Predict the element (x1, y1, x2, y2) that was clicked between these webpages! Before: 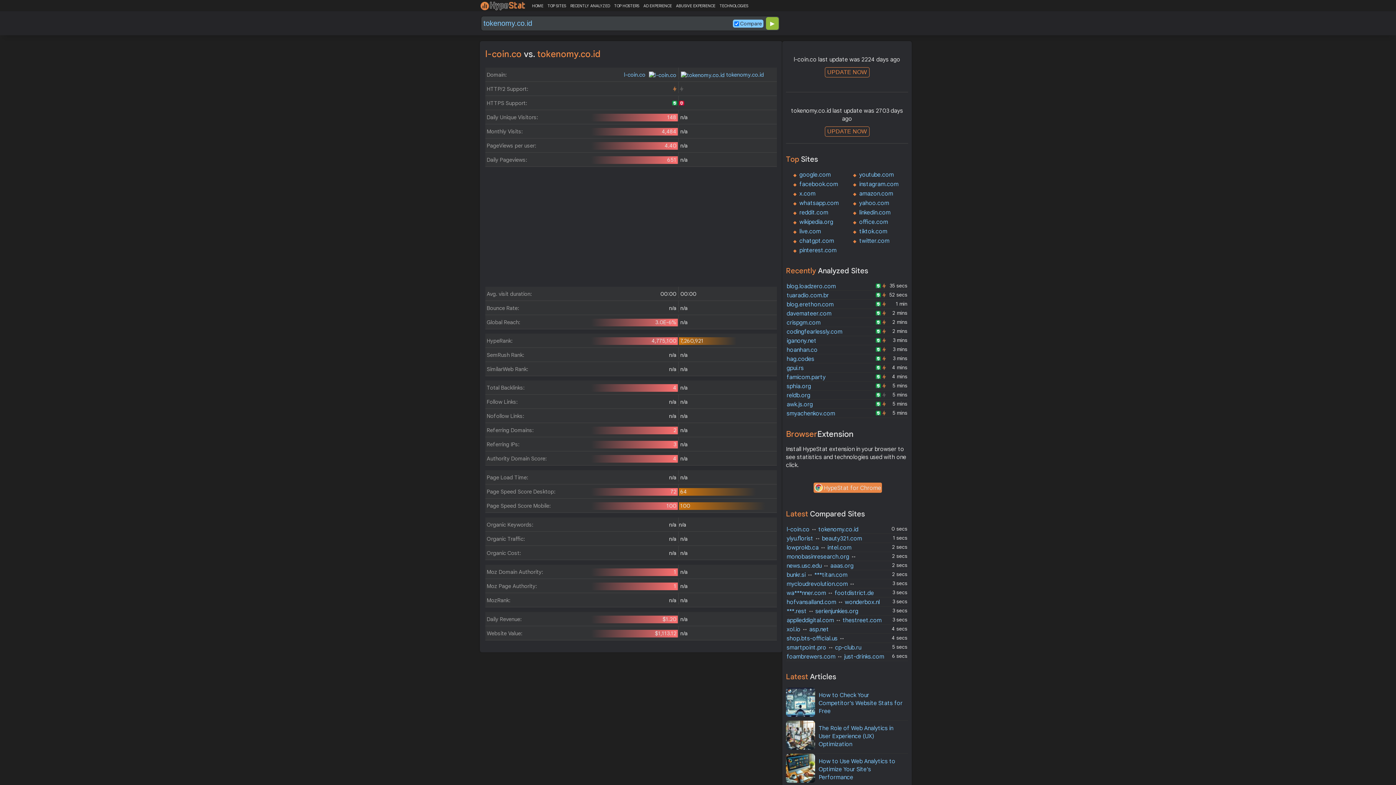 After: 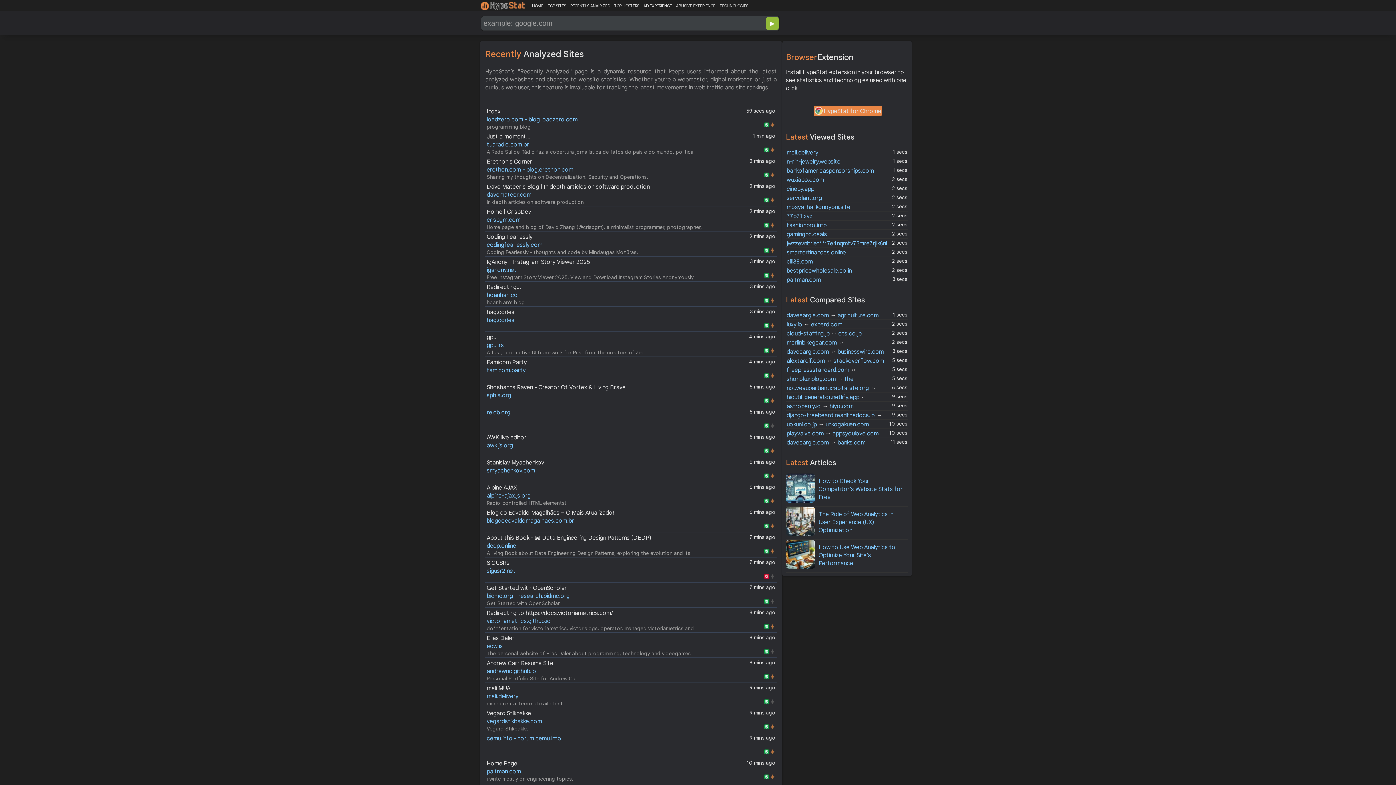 Action: bbox: (570, 3, 614, 8) label: RECENTLY ANALYZED